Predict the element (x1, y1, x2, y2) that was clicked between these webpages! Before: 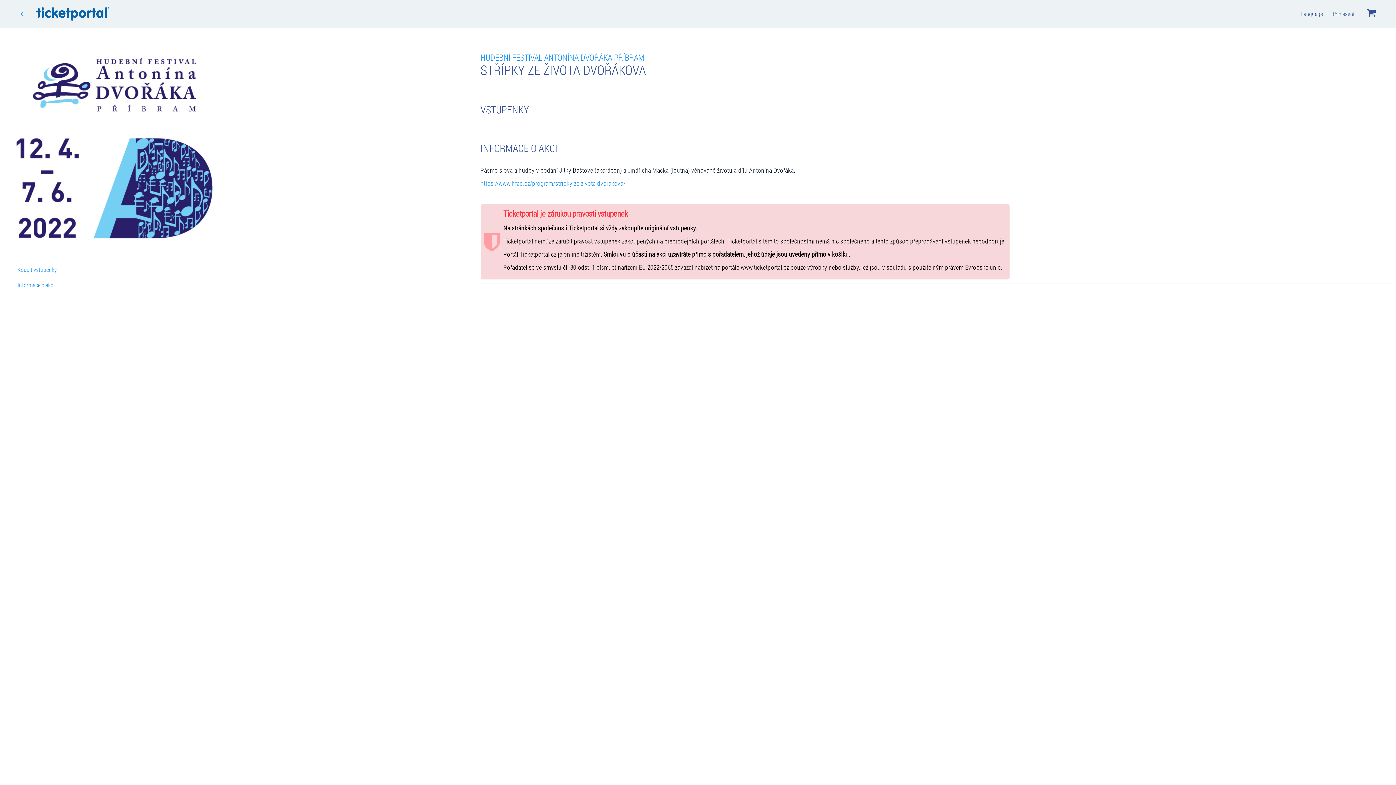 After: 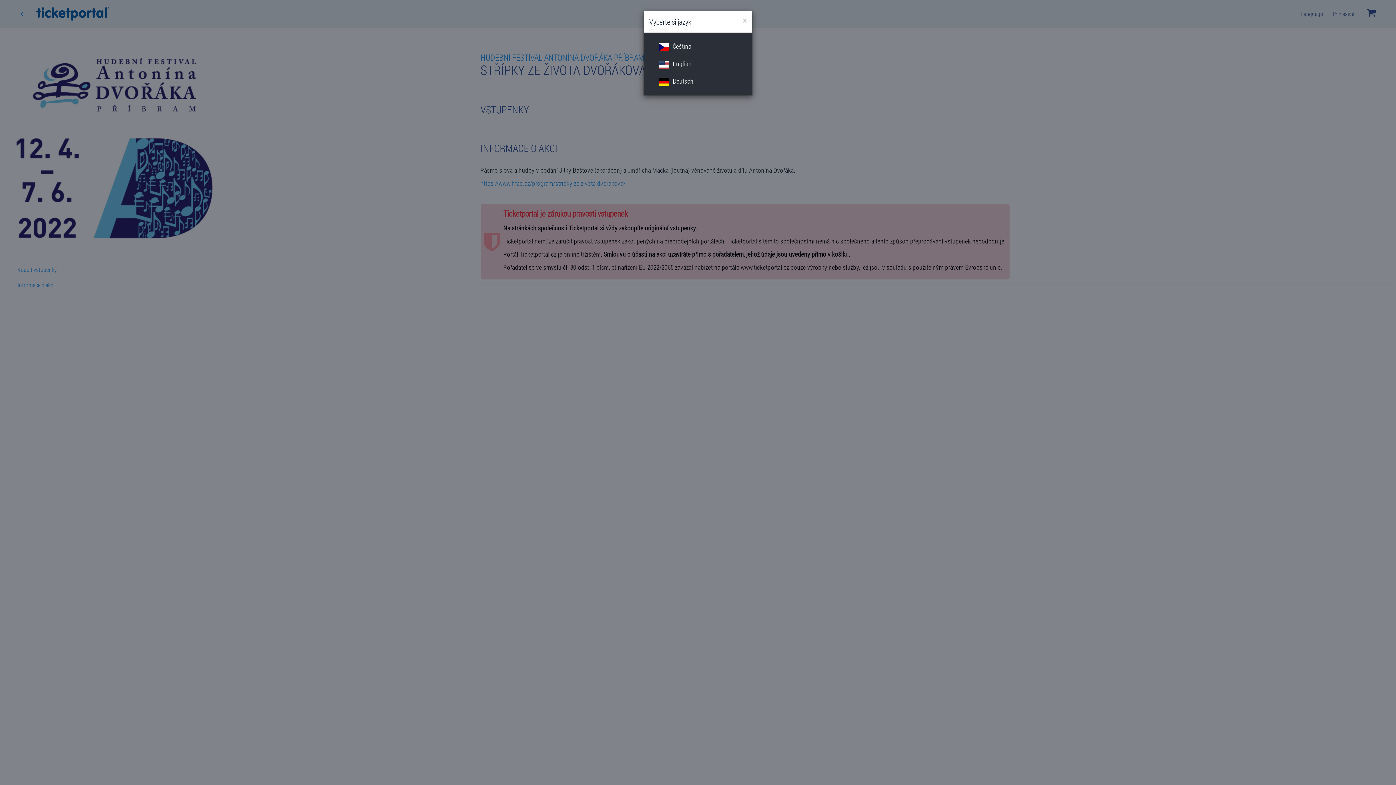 Action: label: Language bbox: (1296, 0, 1328, 27)